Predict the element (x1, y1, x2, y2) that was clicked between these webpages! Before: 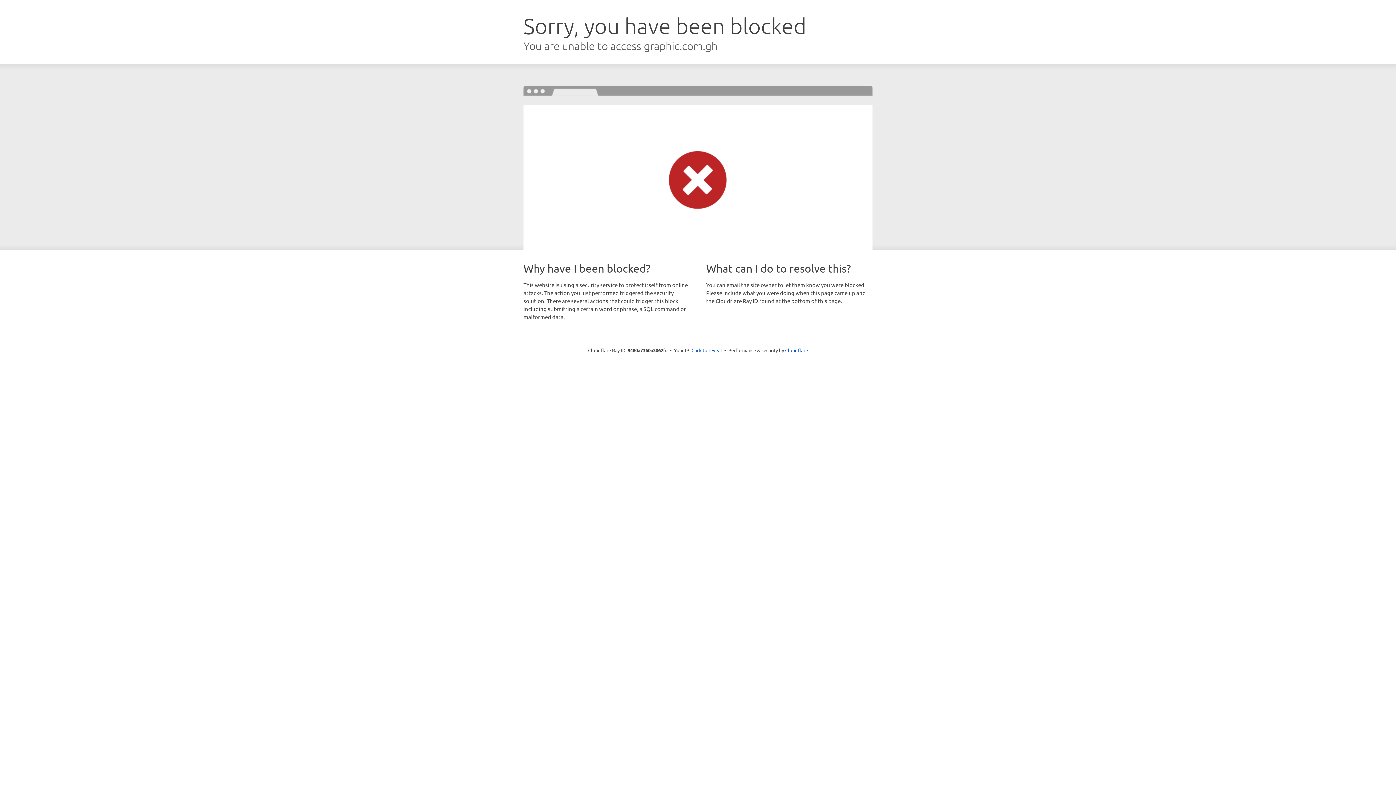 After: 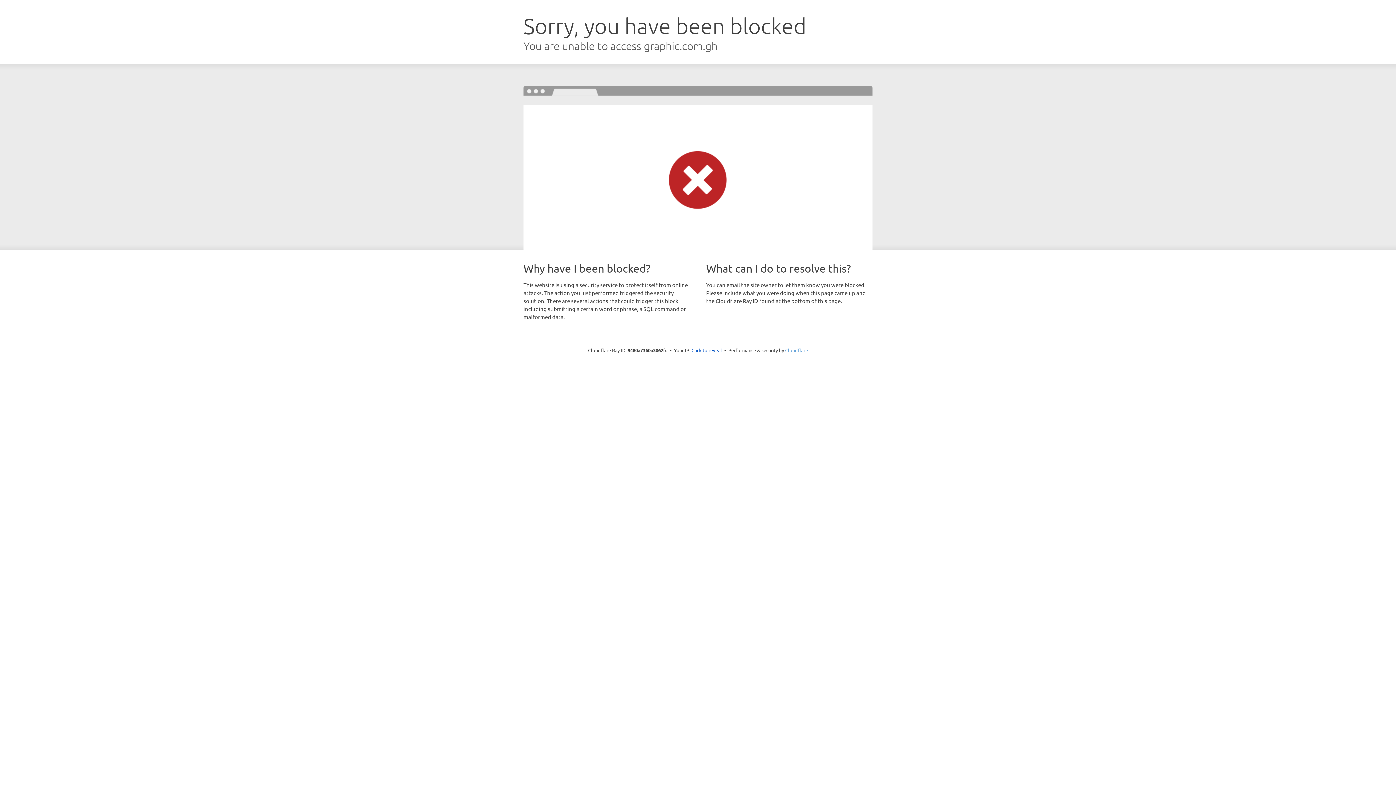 Action: bbox: (785, 347, 808, 353) label: Cloudflare